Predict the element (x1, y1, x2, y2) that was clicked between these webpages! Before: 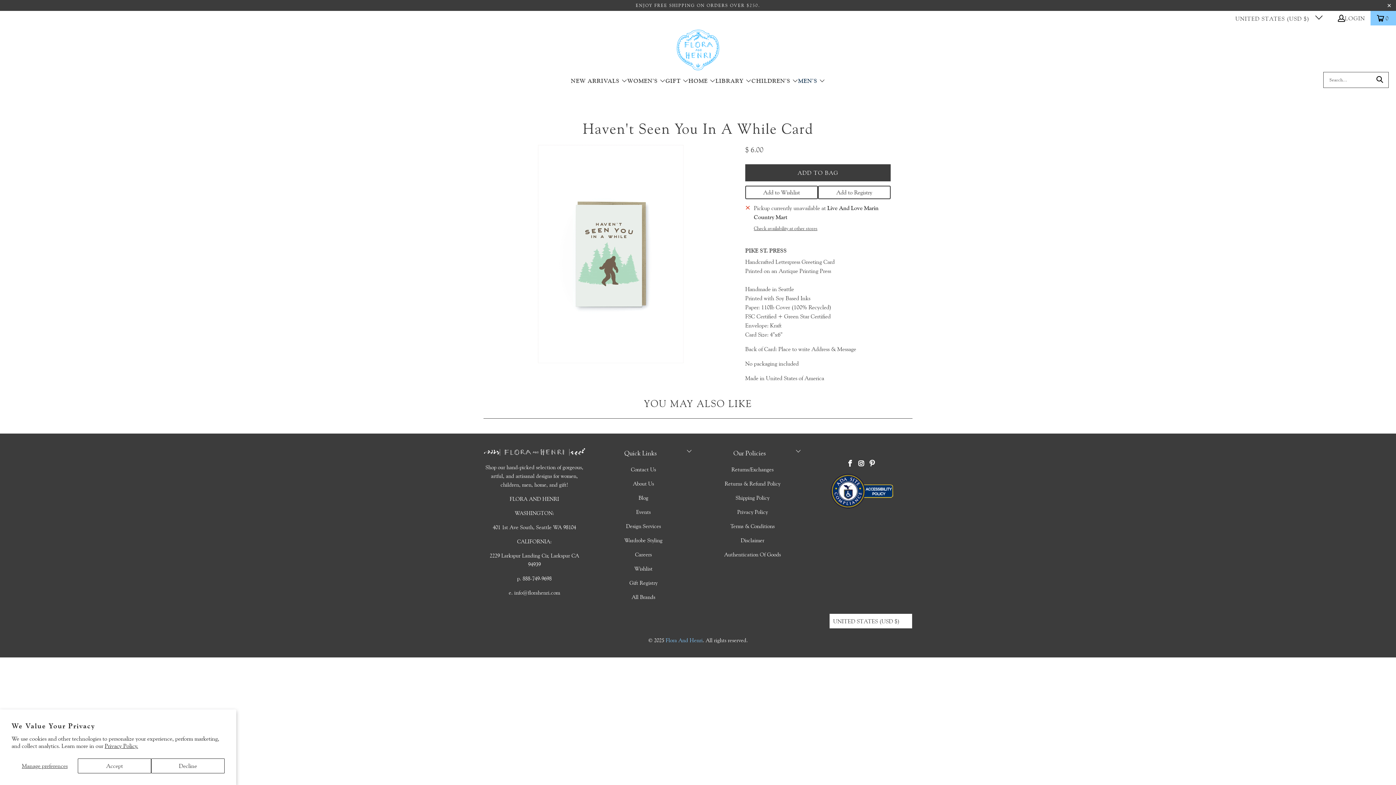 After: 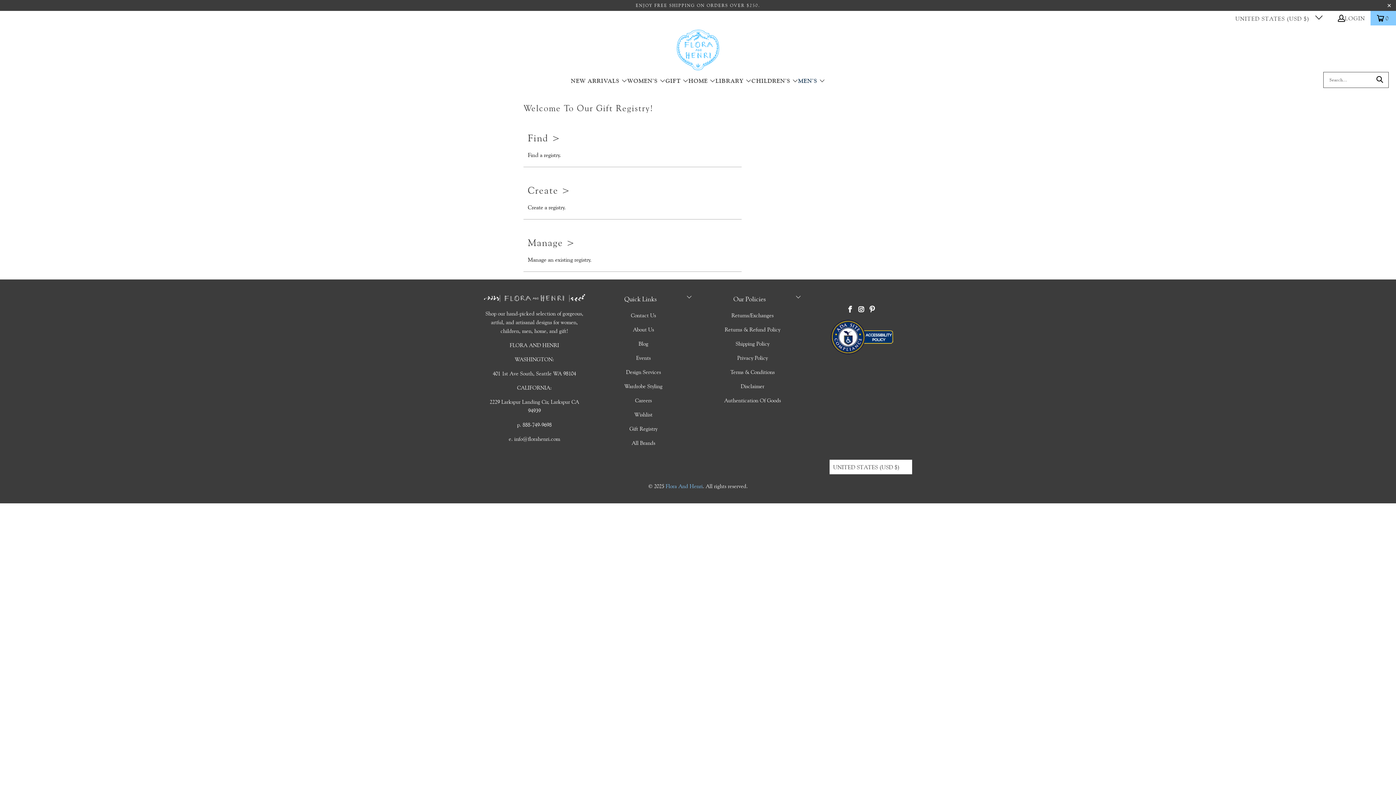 Action: label: Gift Registry bbox: (629, 579, 657, 586)